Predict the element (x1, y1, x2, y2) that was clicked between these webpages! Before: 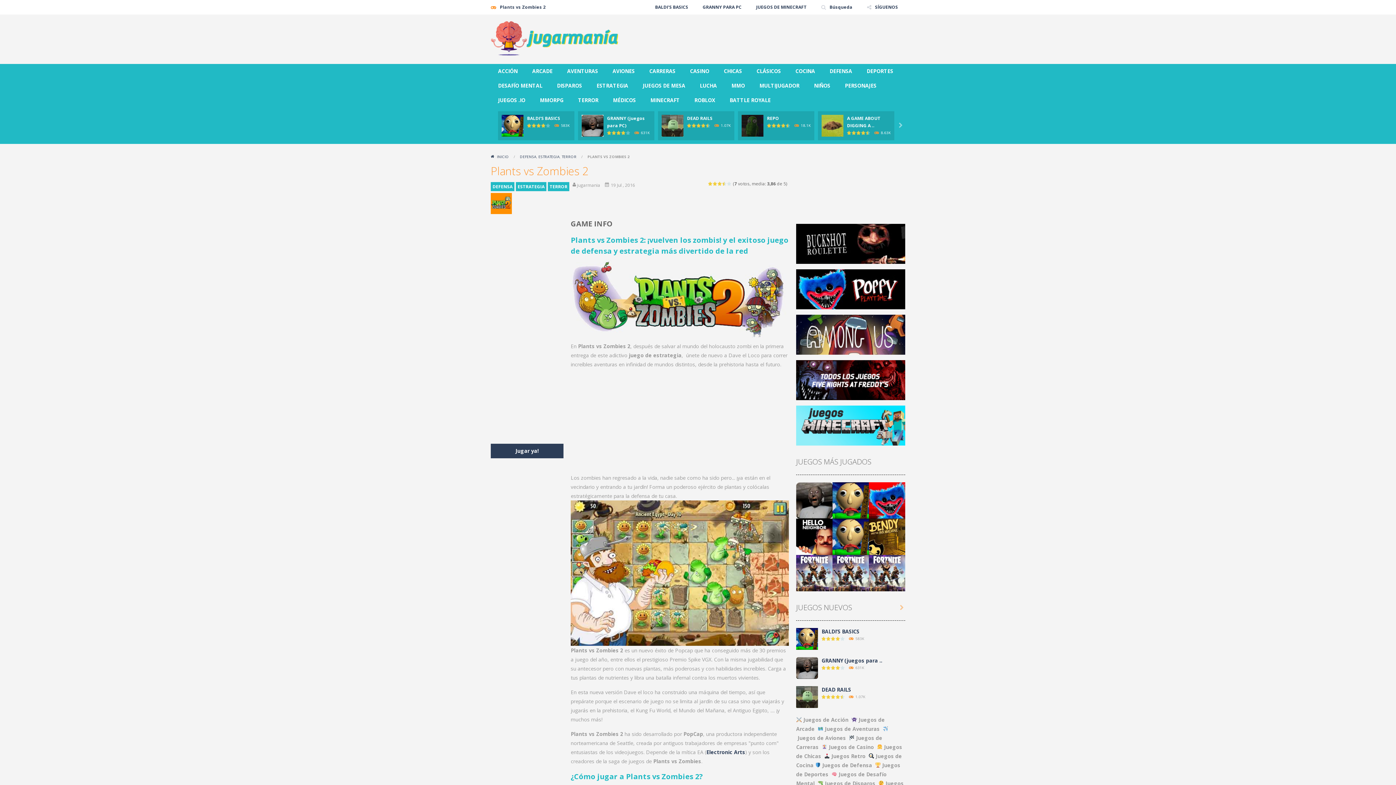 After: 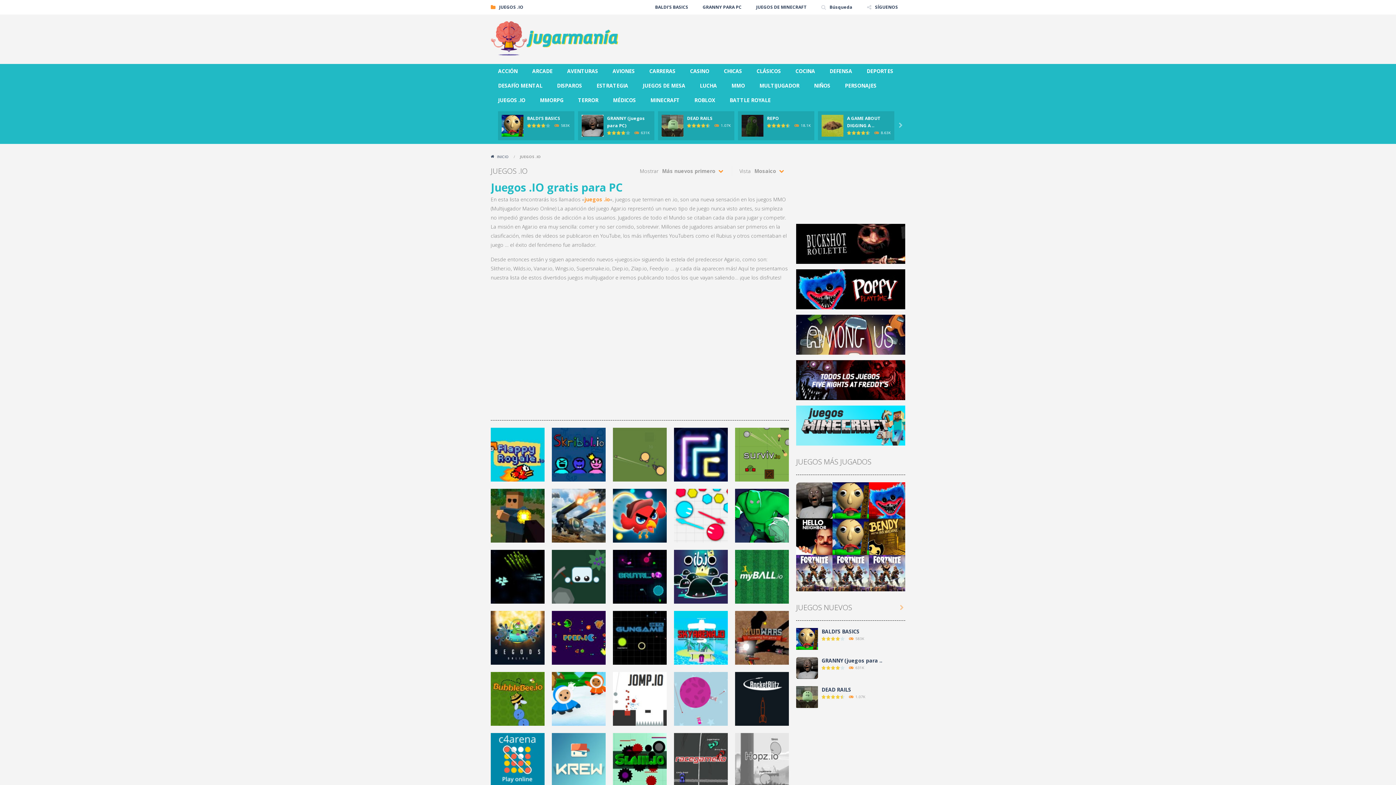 Action: label: JUEGOS .IO bbox: (490, 93, 532, 107)